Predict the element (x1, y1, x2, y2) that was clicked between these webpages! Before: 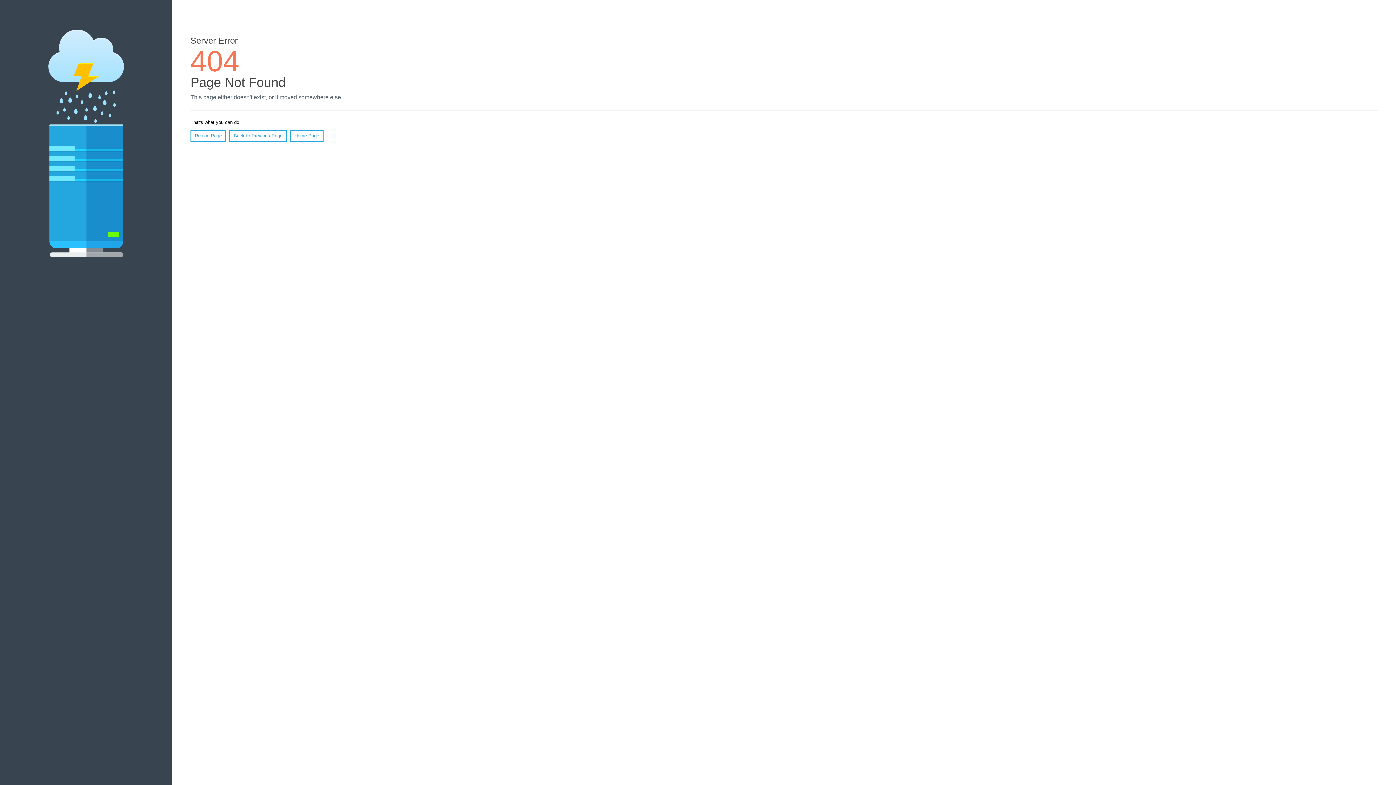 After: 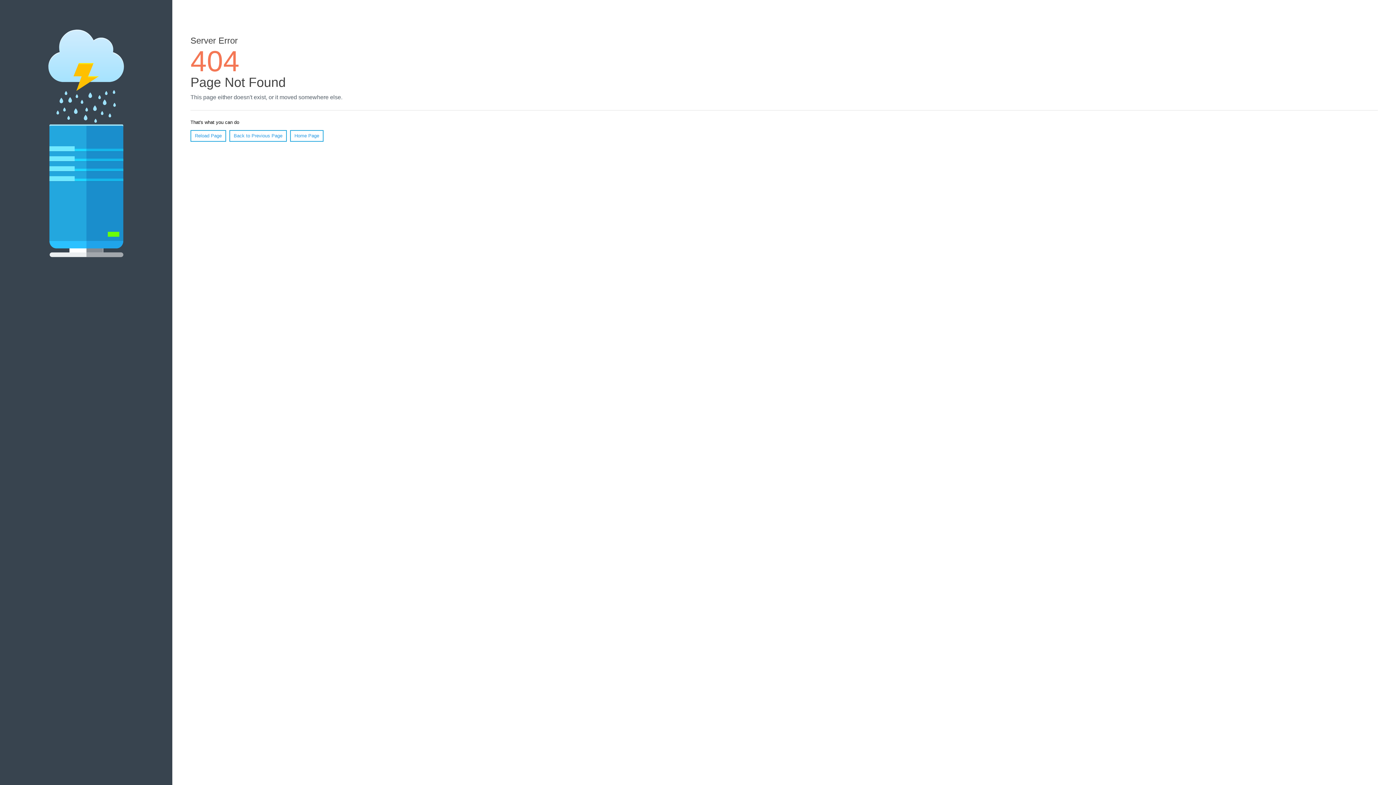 Action: label: Reload Page bbox: (190, 130, 226, 141)